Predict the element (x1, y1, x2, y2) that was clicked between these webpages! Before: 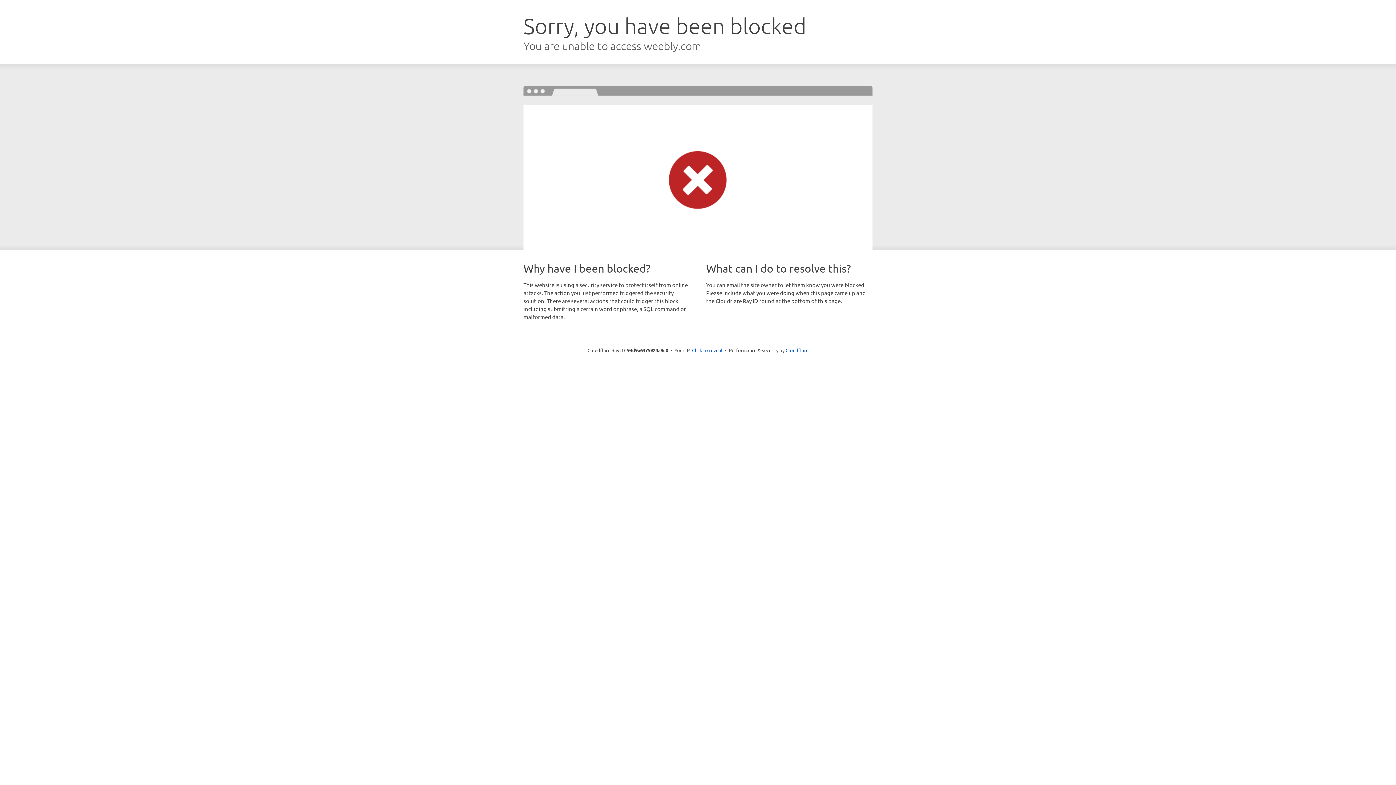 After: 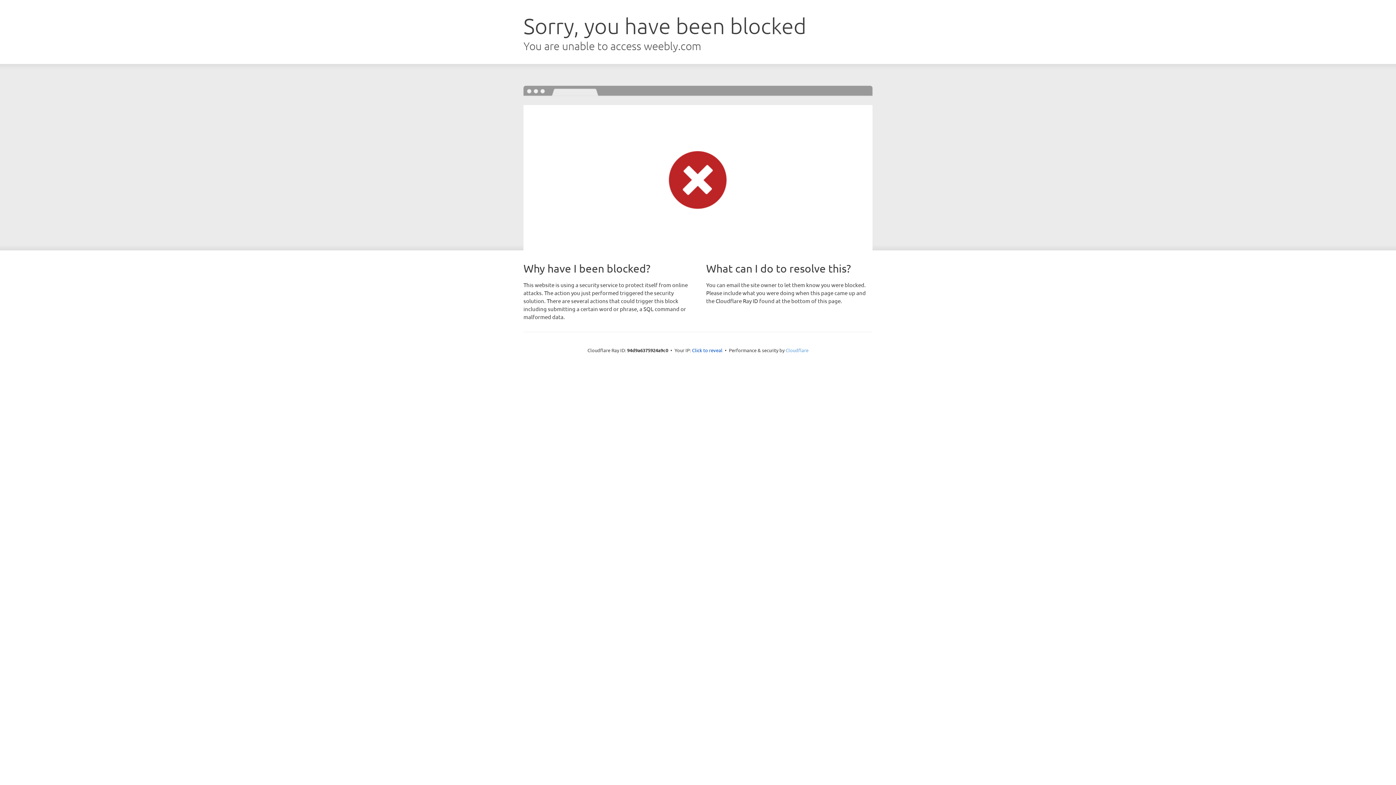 Action: label: Cloudflare bbox: (785, 347, 808, 353)